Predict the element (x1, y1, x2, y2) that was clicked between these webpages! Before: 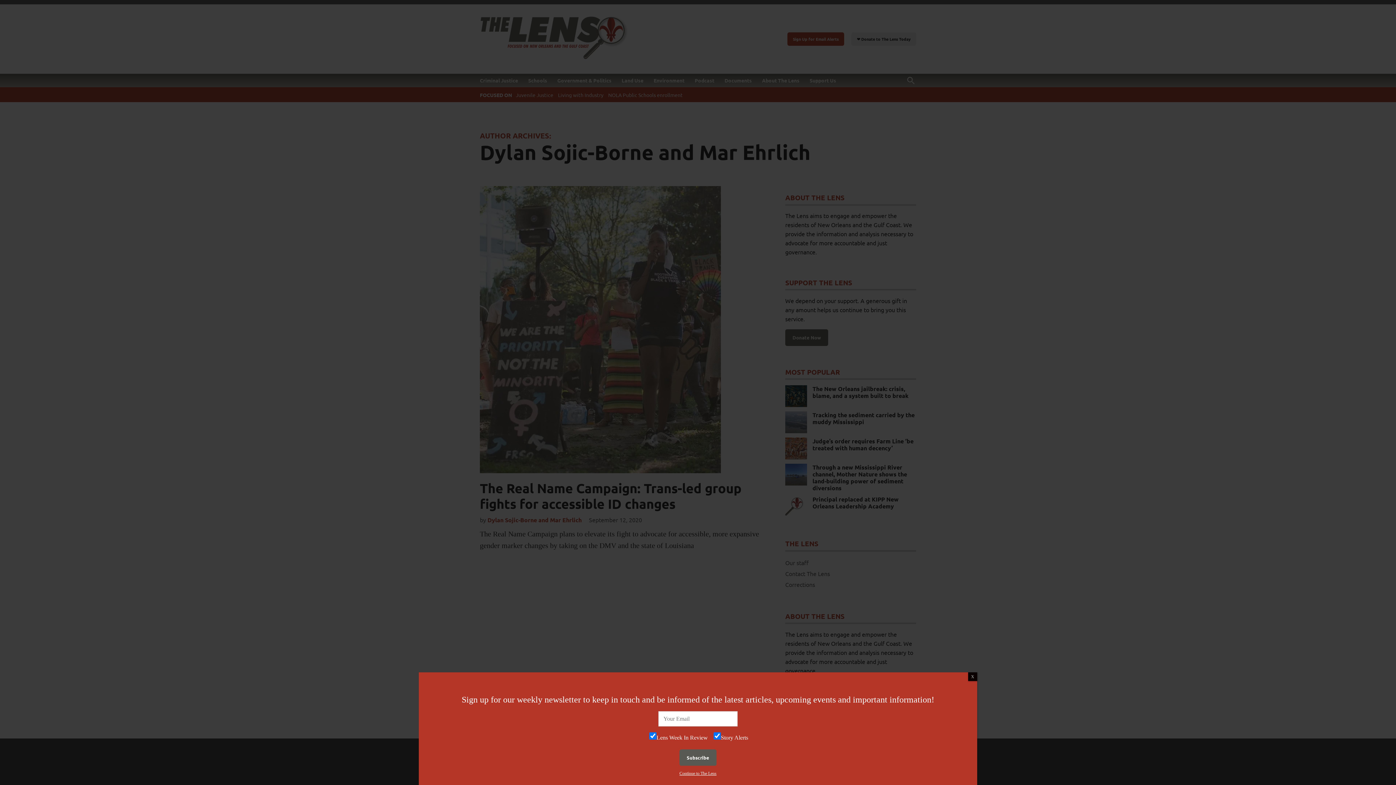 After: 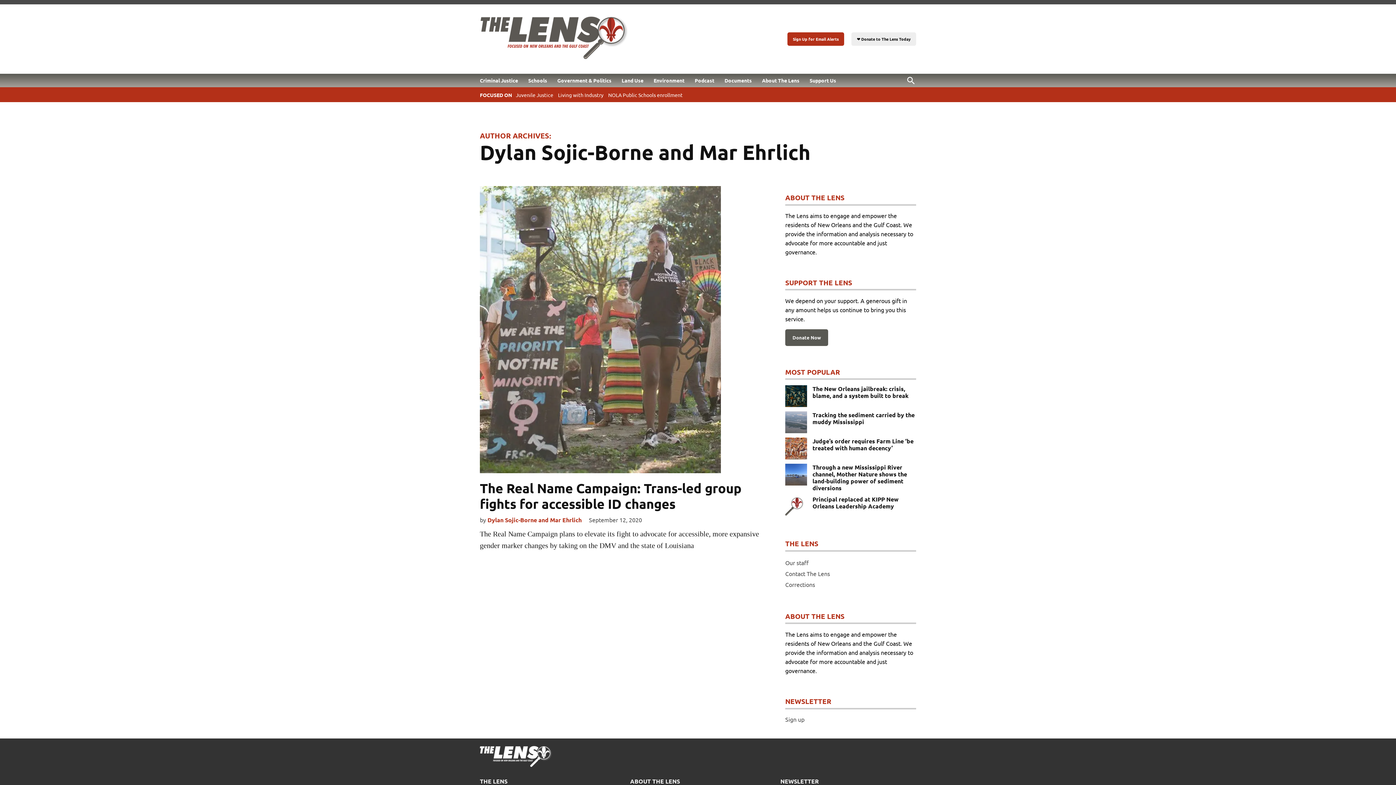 Action: bbox: (968, 672, 977, 681) label: Close